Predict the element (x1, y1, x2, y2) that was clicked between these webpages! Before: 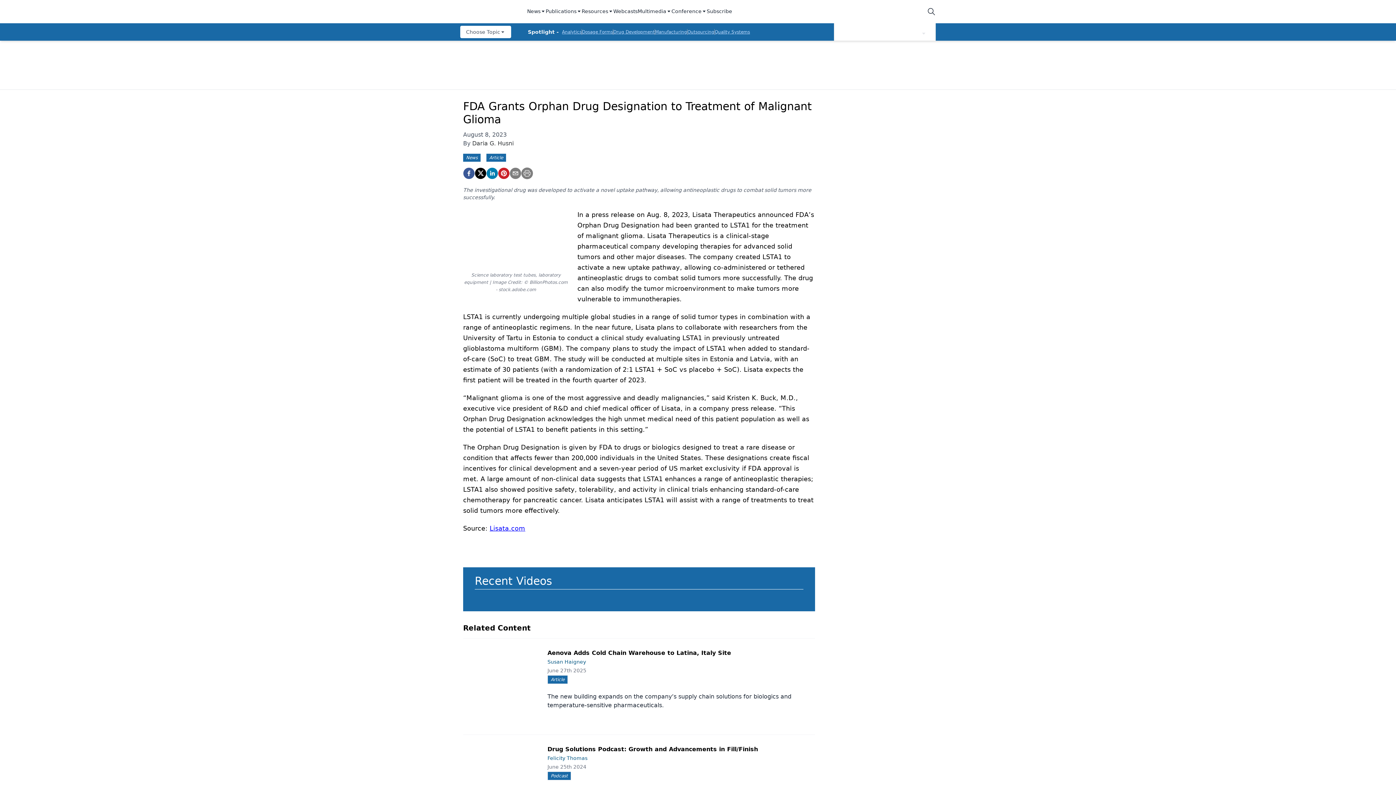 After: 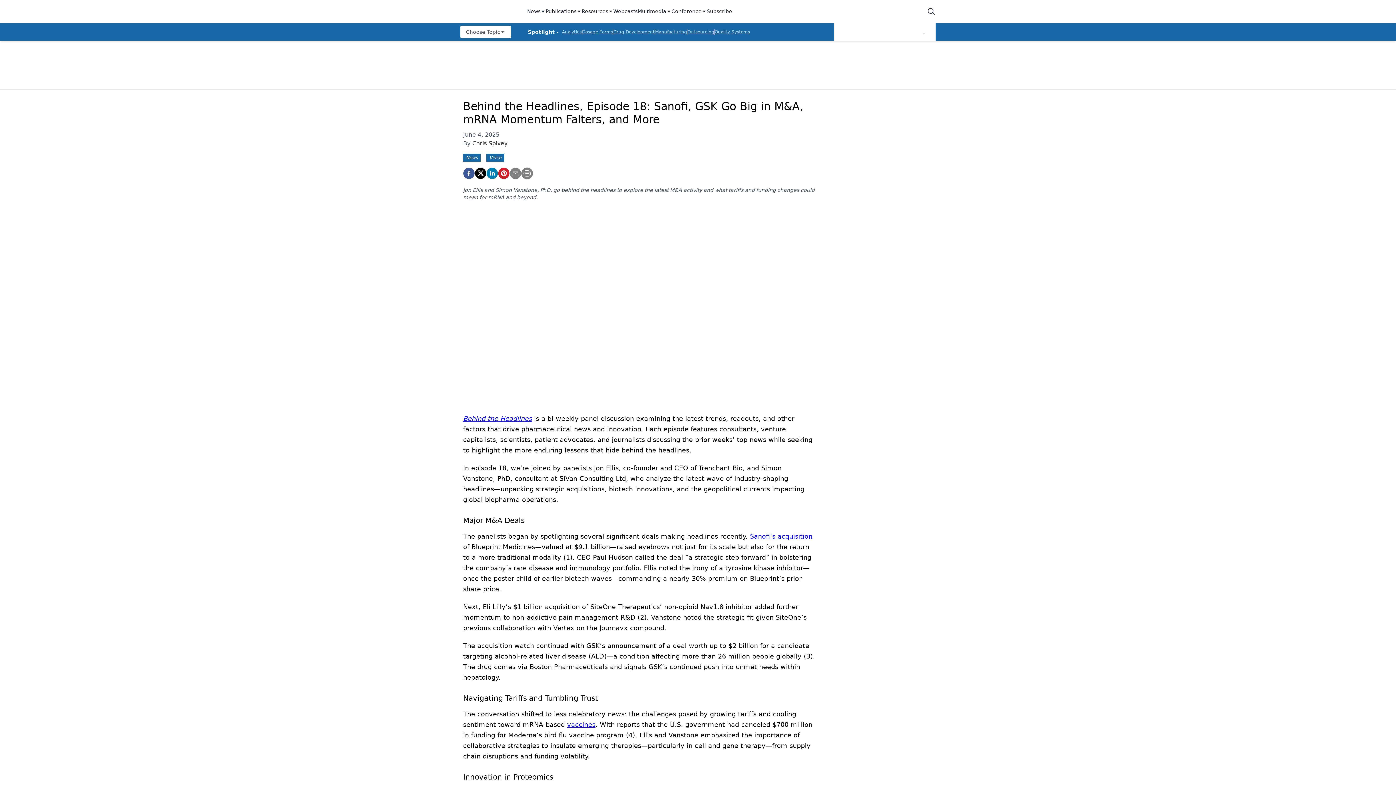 Action: bbox: (716, 595, 789, 600)